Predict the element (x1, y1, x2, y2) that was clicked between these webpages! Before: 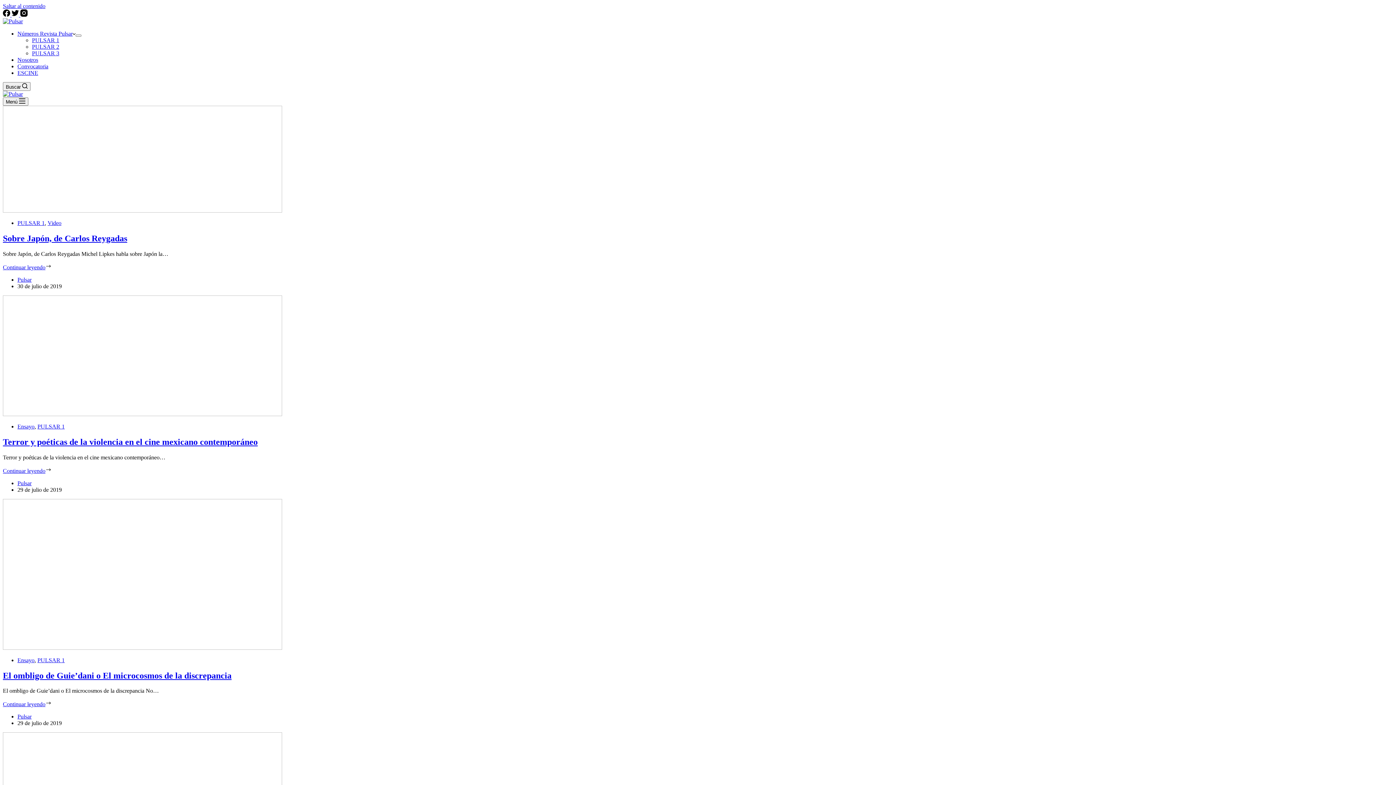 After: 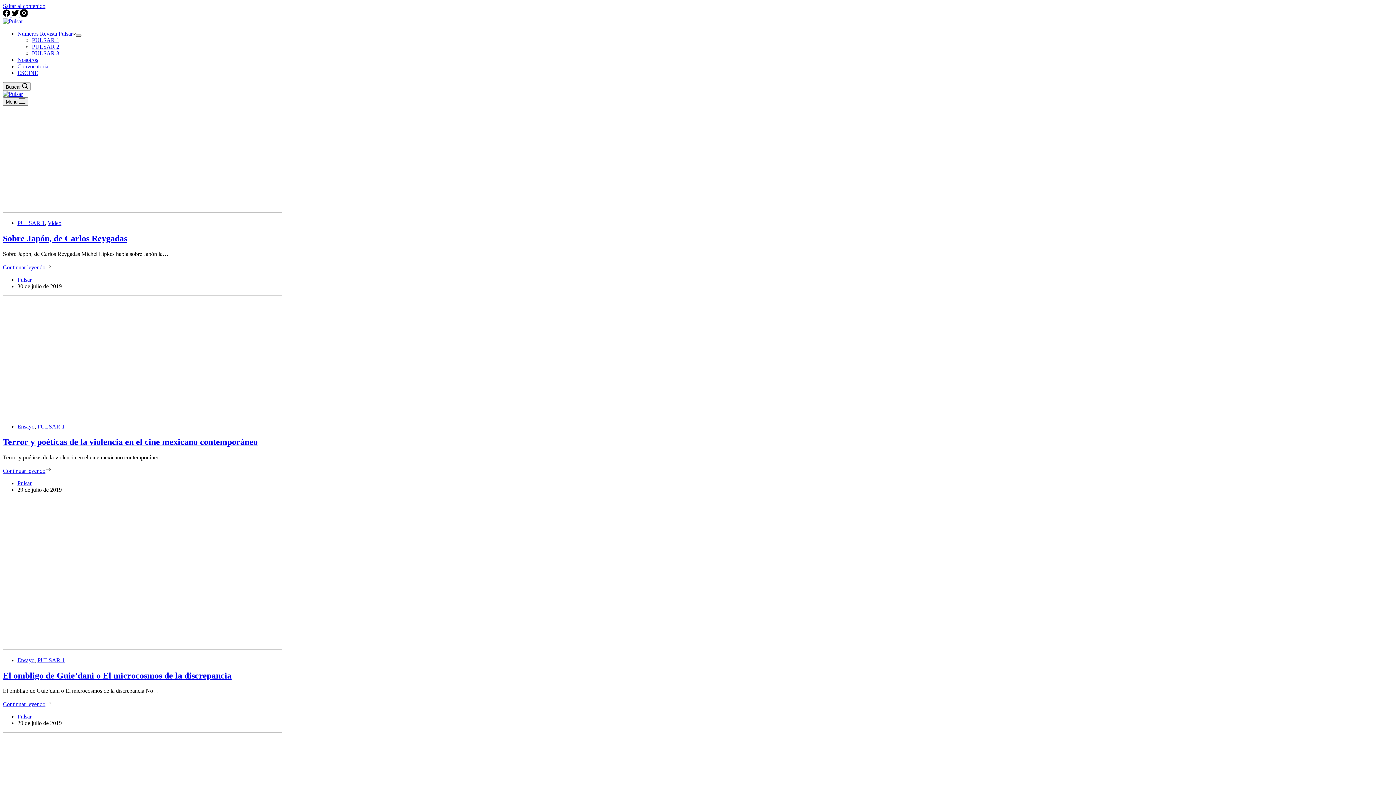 Action: bbox: (75, 34, 81, 36) label: Abrir el menú desplegable